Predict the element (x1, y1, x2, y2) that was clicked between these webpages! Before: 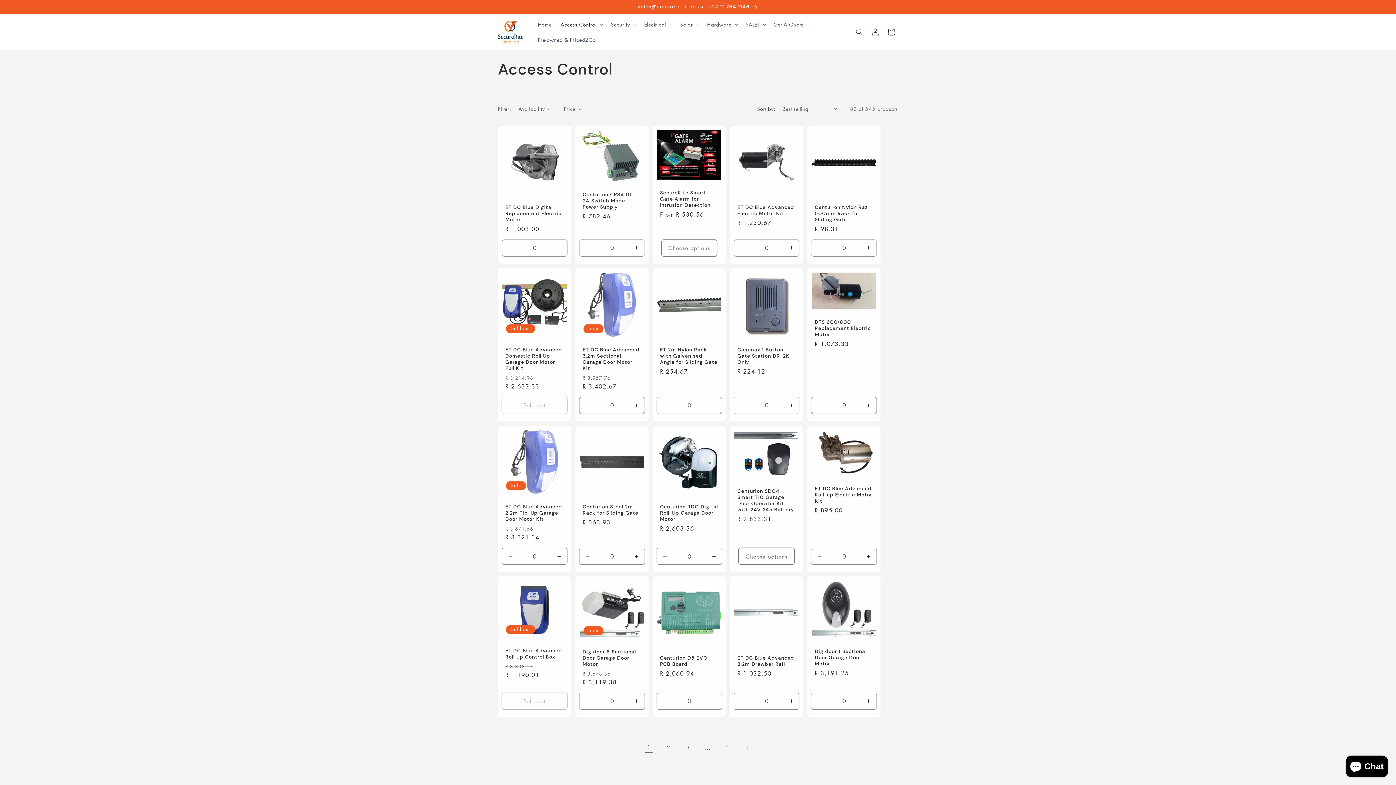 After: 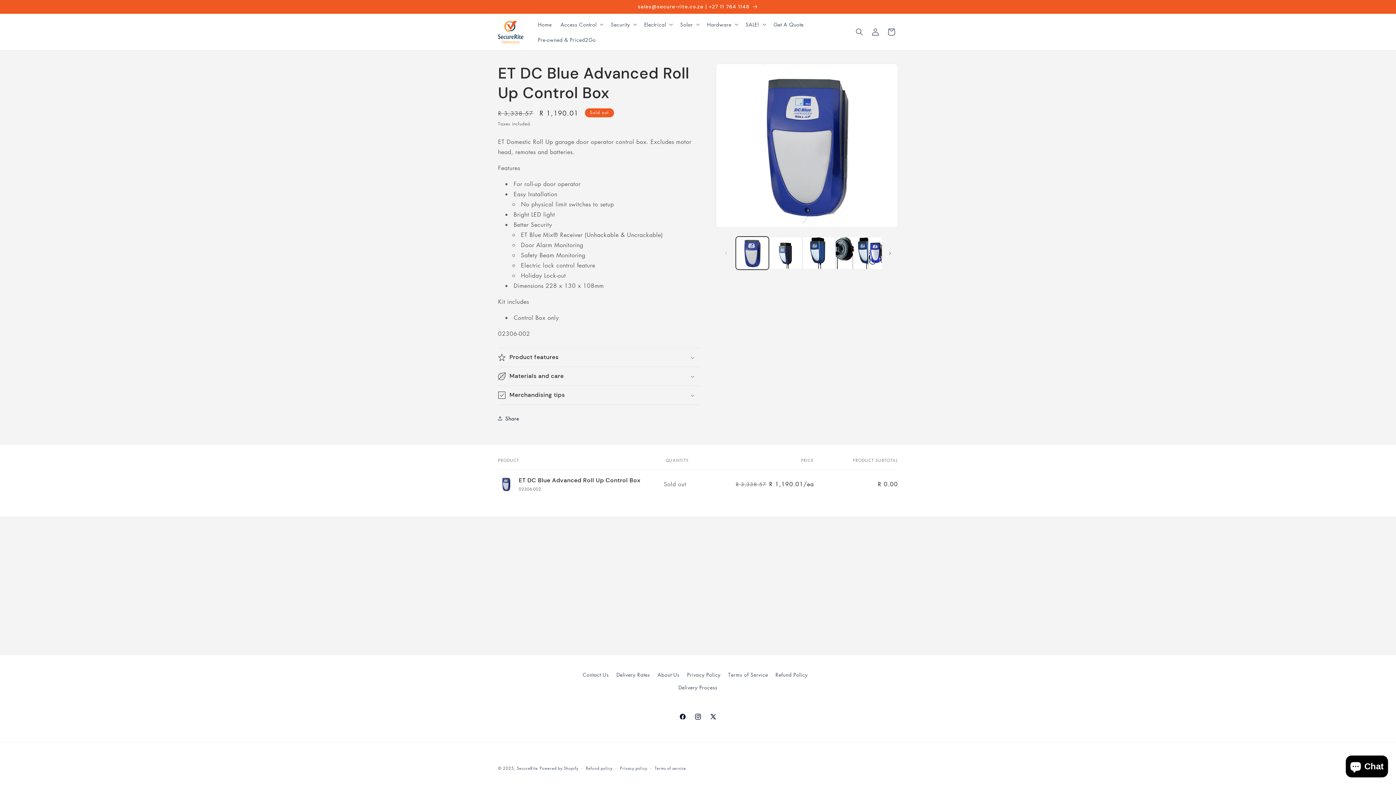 Action: bbox: (505, 648, 563, 660) label: ET DC Blue Advanced Roll Up Control Box